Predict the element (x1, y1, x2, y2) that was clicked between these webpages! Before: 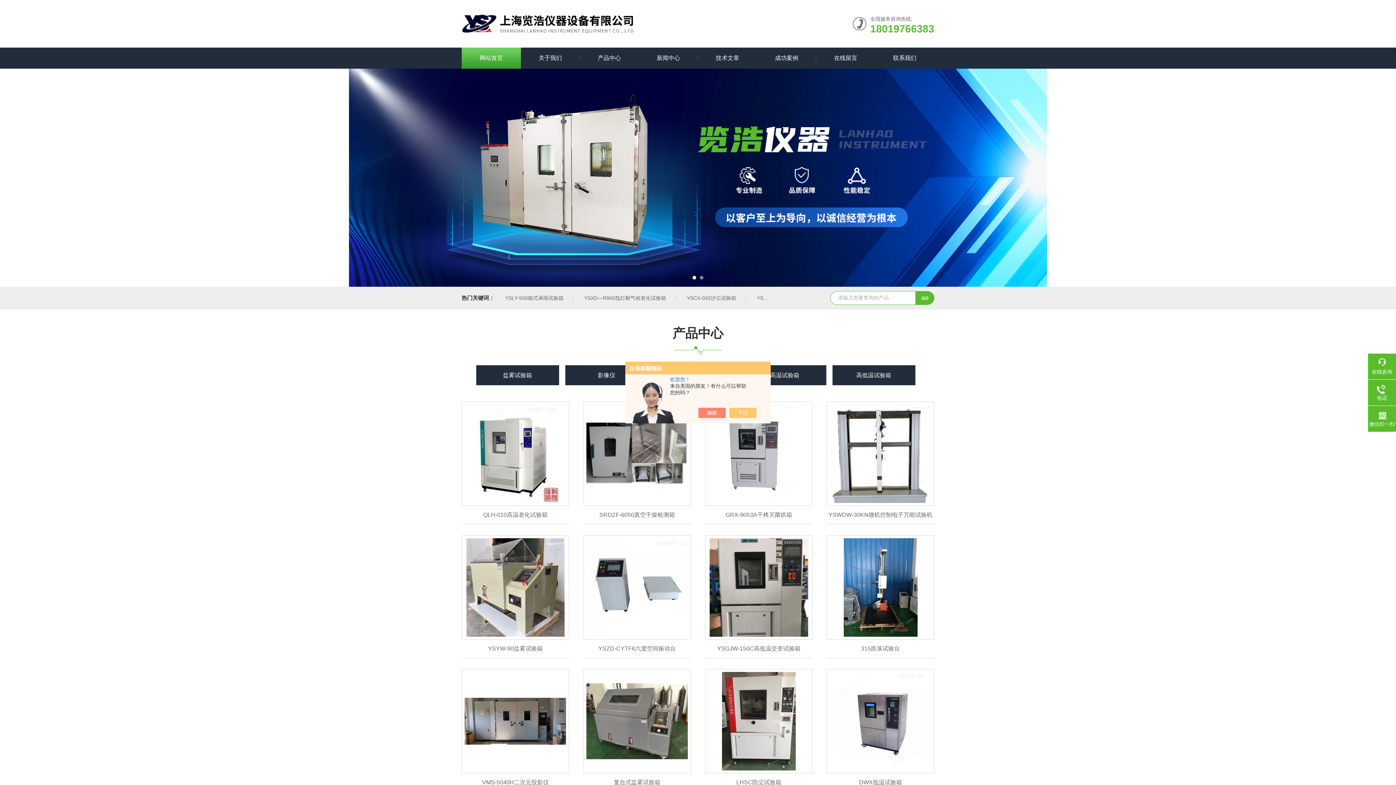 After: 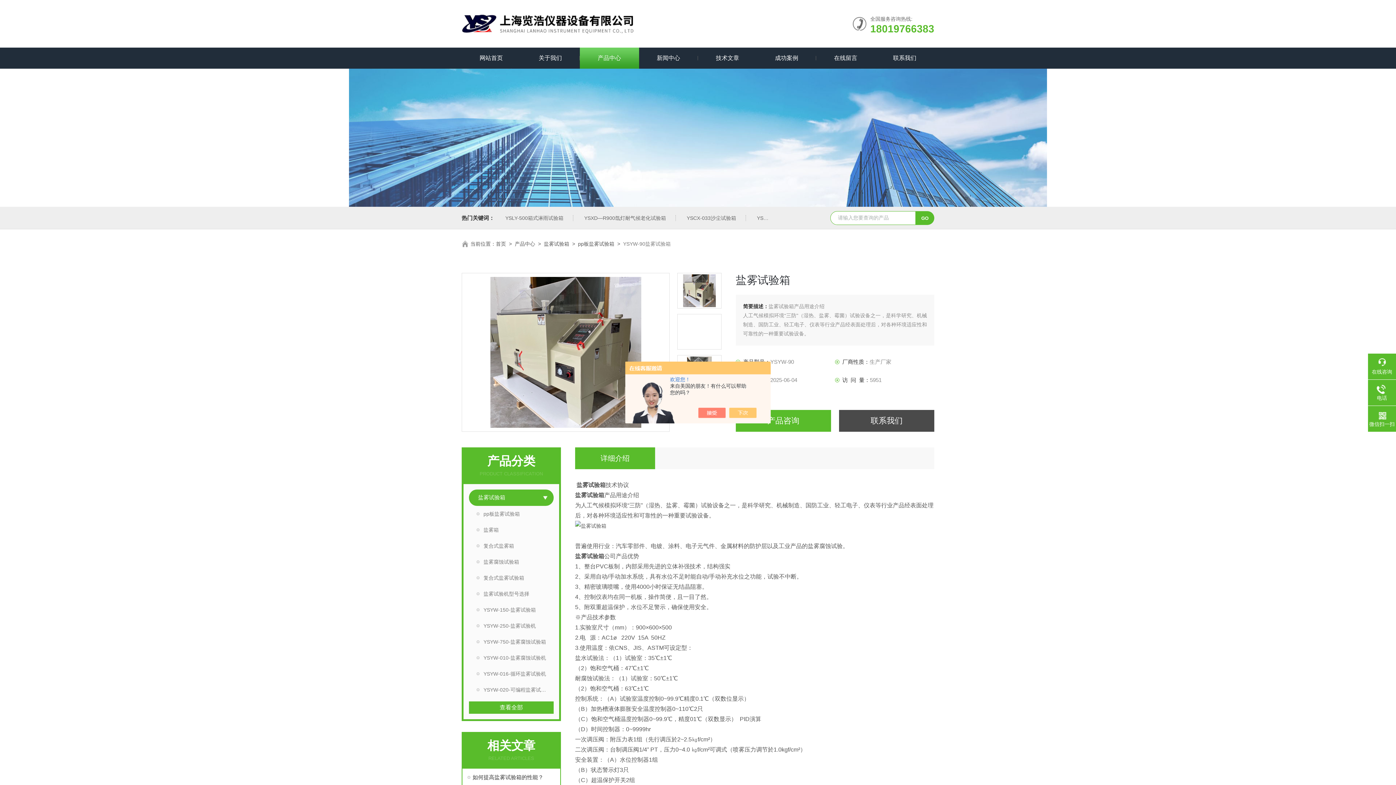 Action: bbox: (461, 640, 569, 658) label: YSYW-90盐雾试验箱